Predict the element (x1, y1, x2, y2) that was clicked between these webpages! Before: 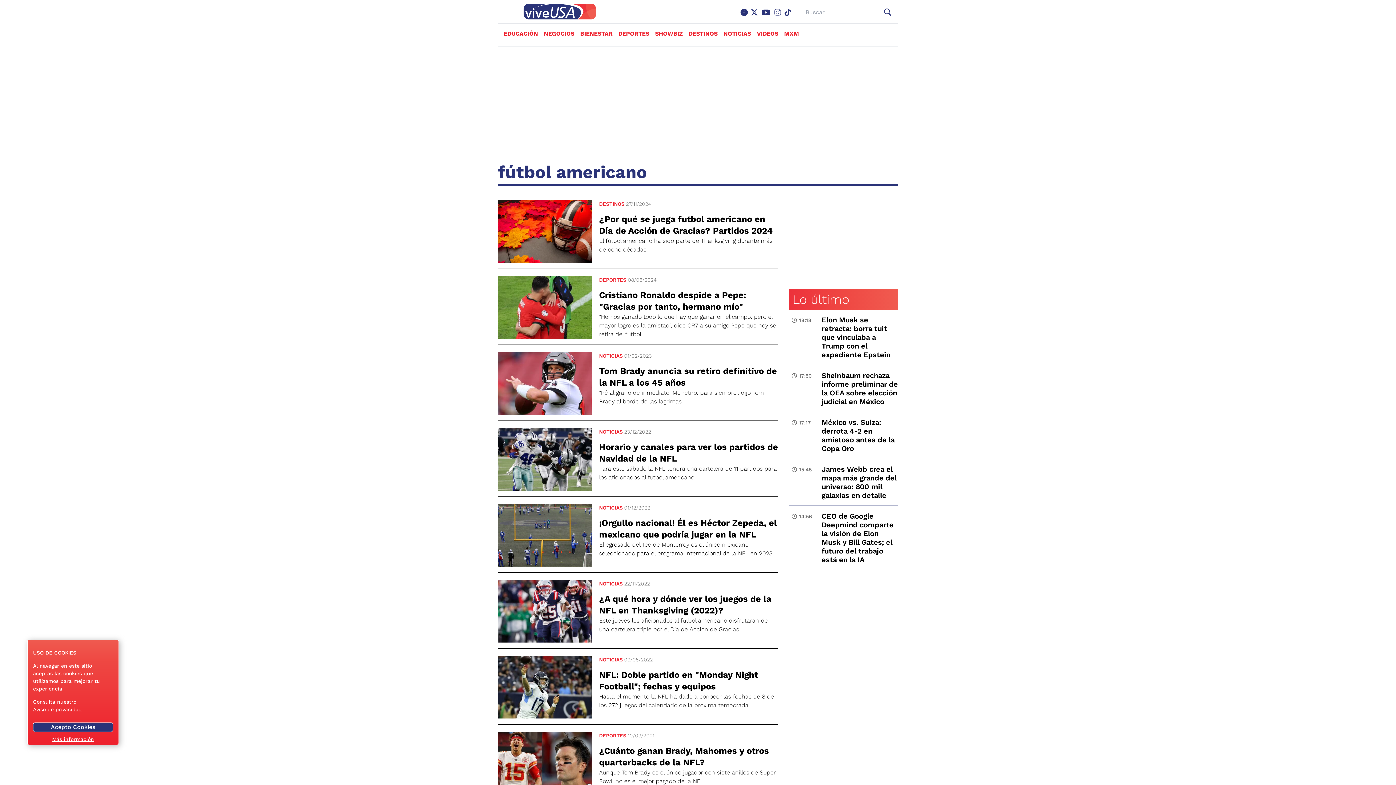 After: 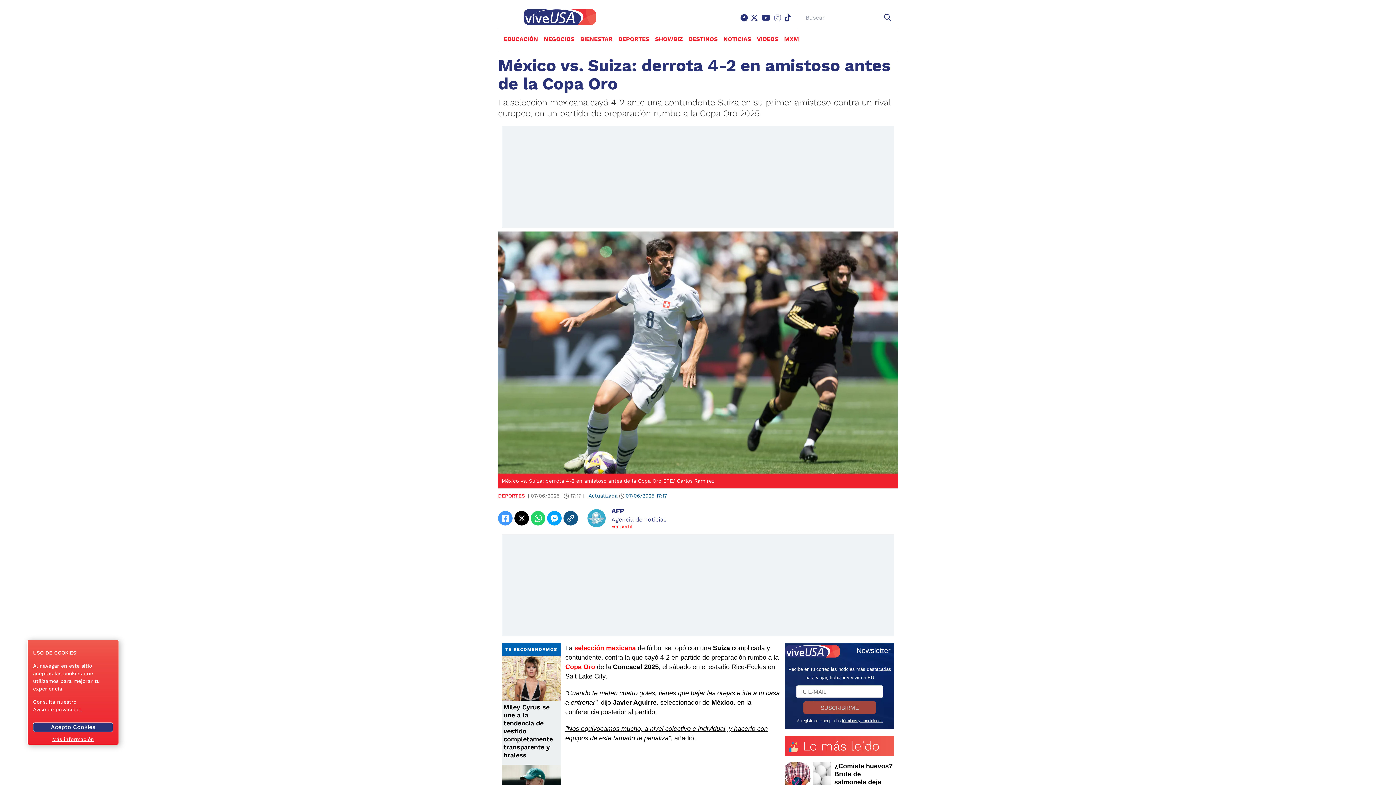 Action: label: 17:17
México vs. Suiza: derrota 4-2 en amistoso antes de la Copa Oro bbox: (789, 412, 898, 459)